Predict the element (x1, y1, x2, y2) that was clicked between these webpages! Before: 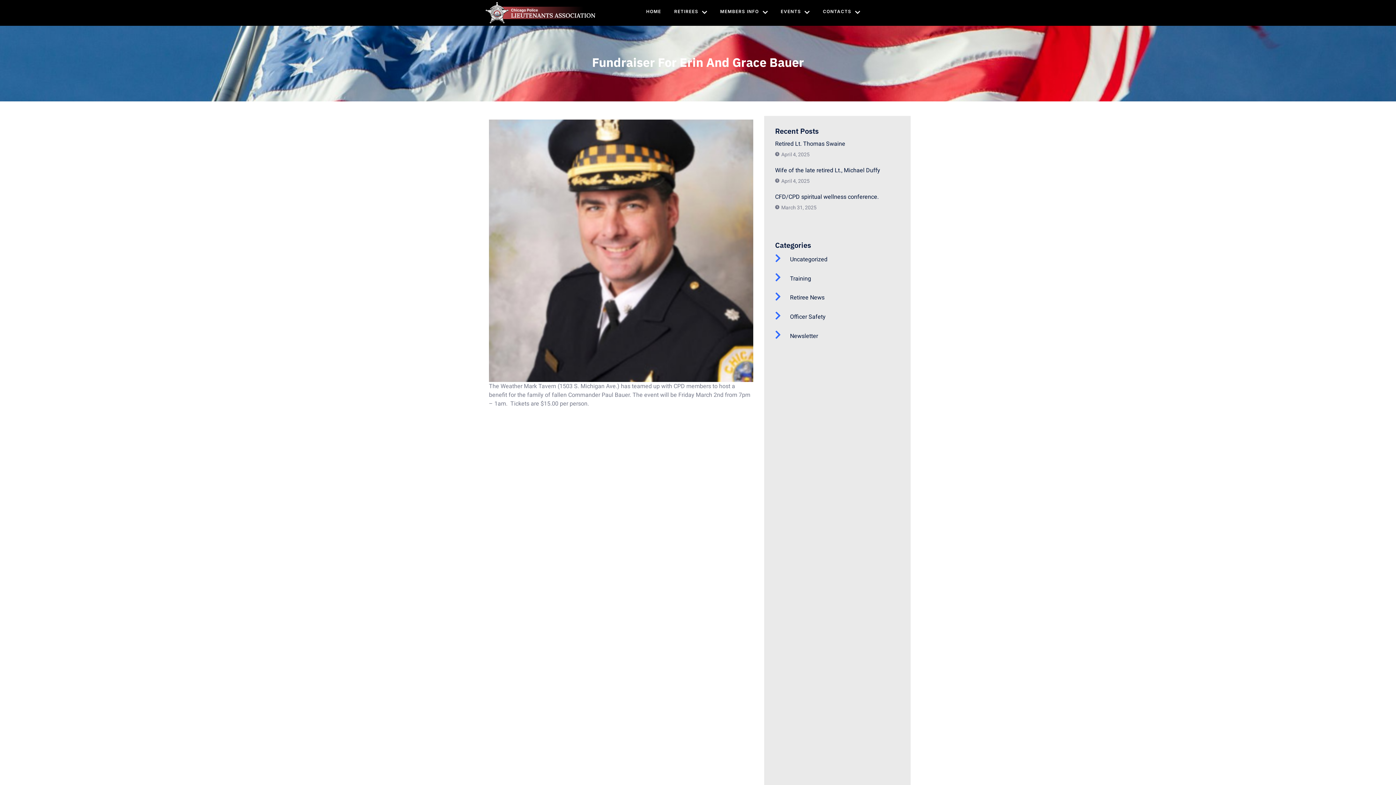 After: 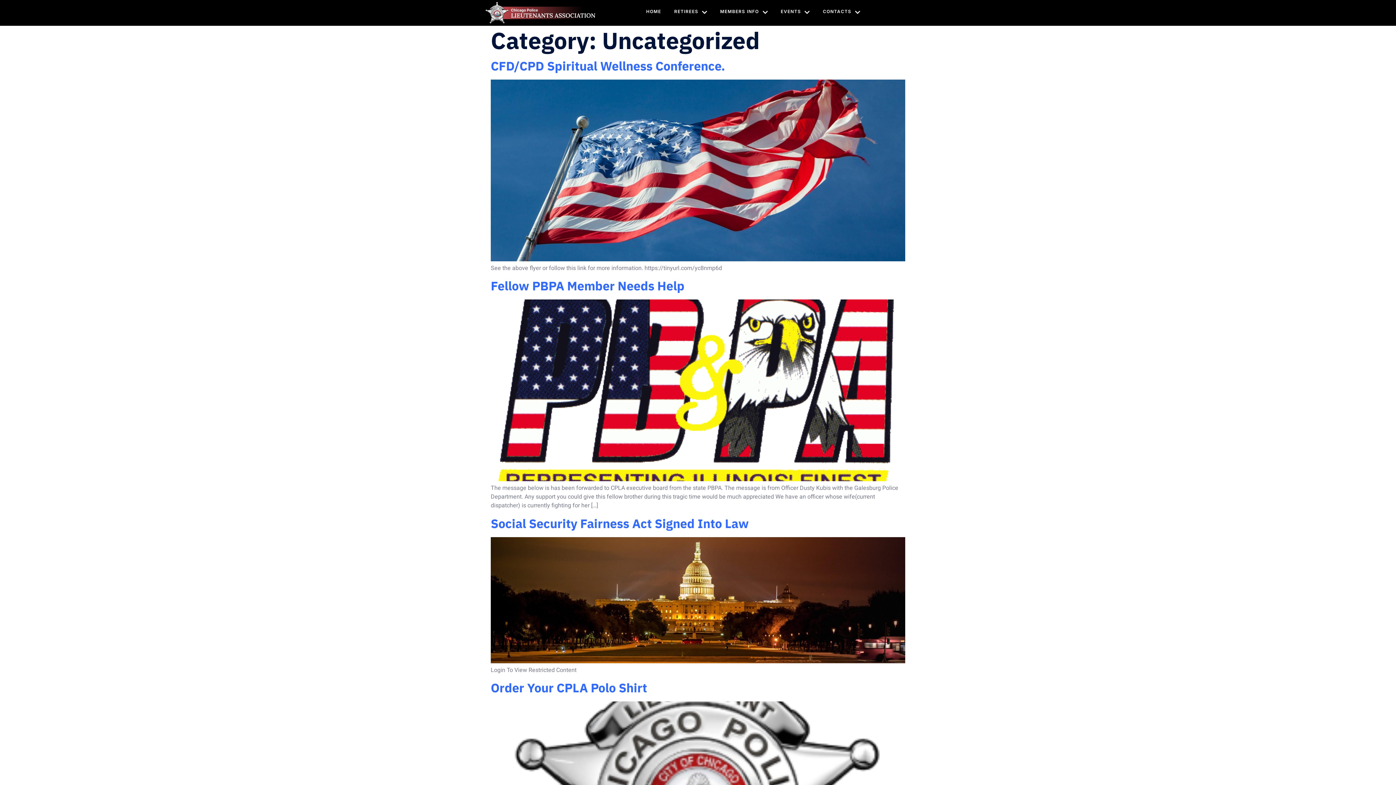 Action: bbox: (775, 253, 827, 265) label: Uncategorized